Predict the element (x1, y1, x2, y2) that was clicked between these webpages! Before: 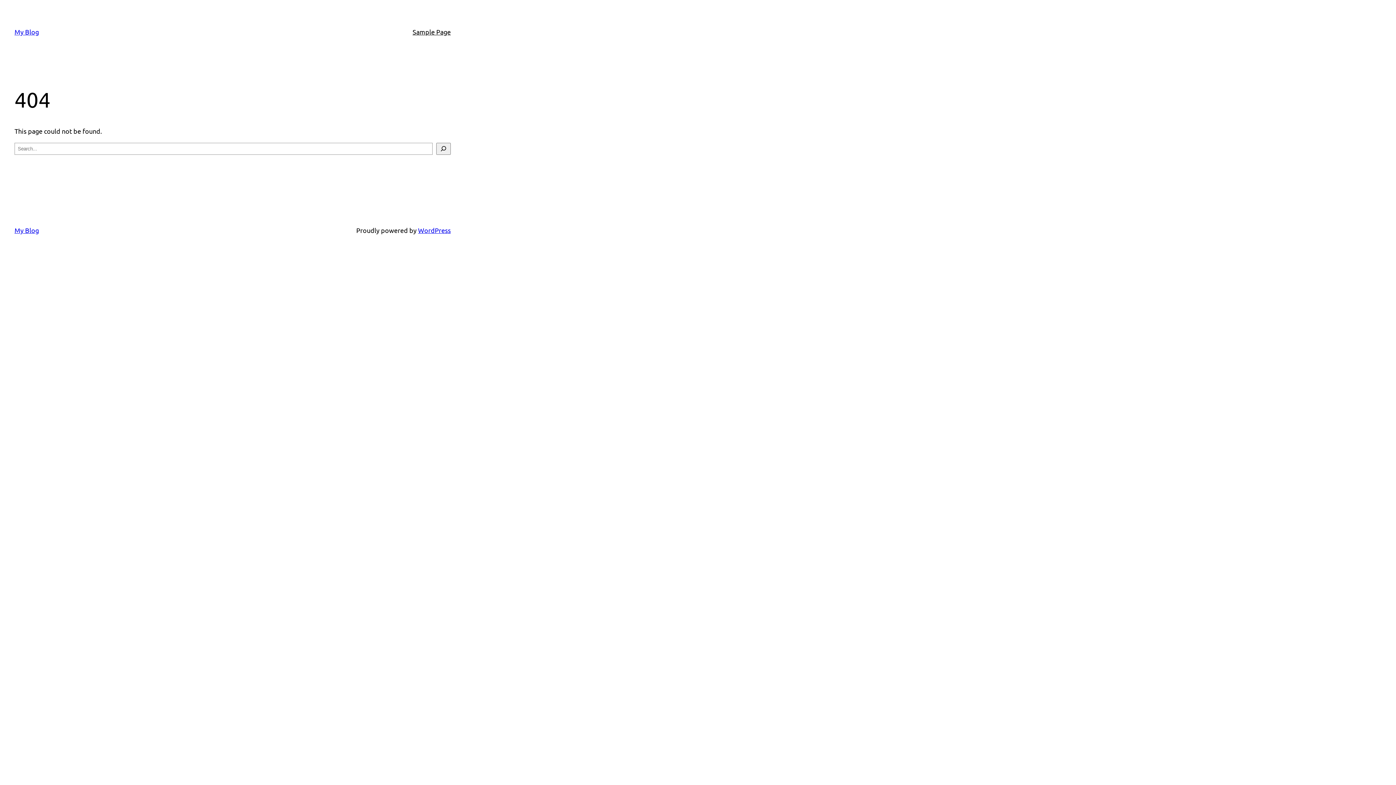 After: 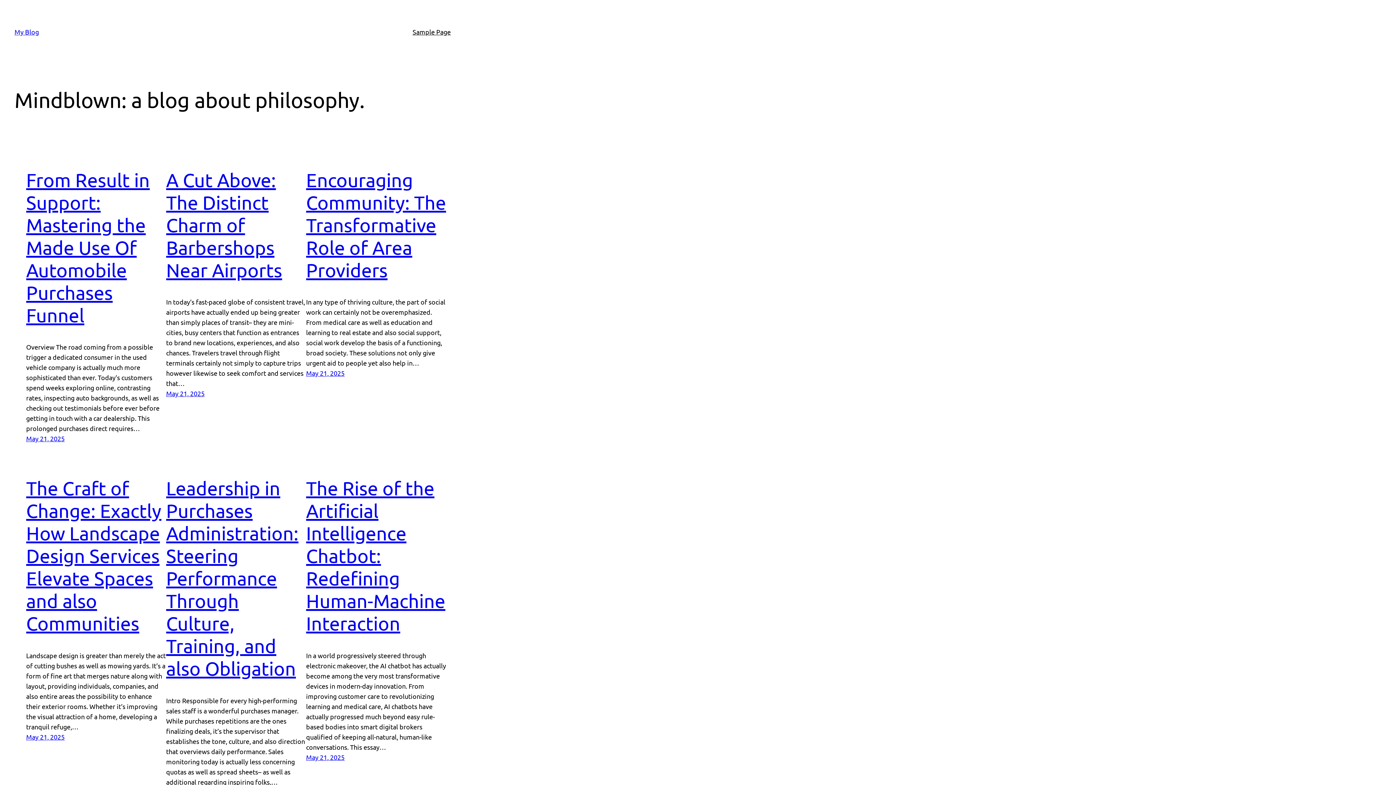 Action: bbox: (14, 226, 38, 234) label: My Blog